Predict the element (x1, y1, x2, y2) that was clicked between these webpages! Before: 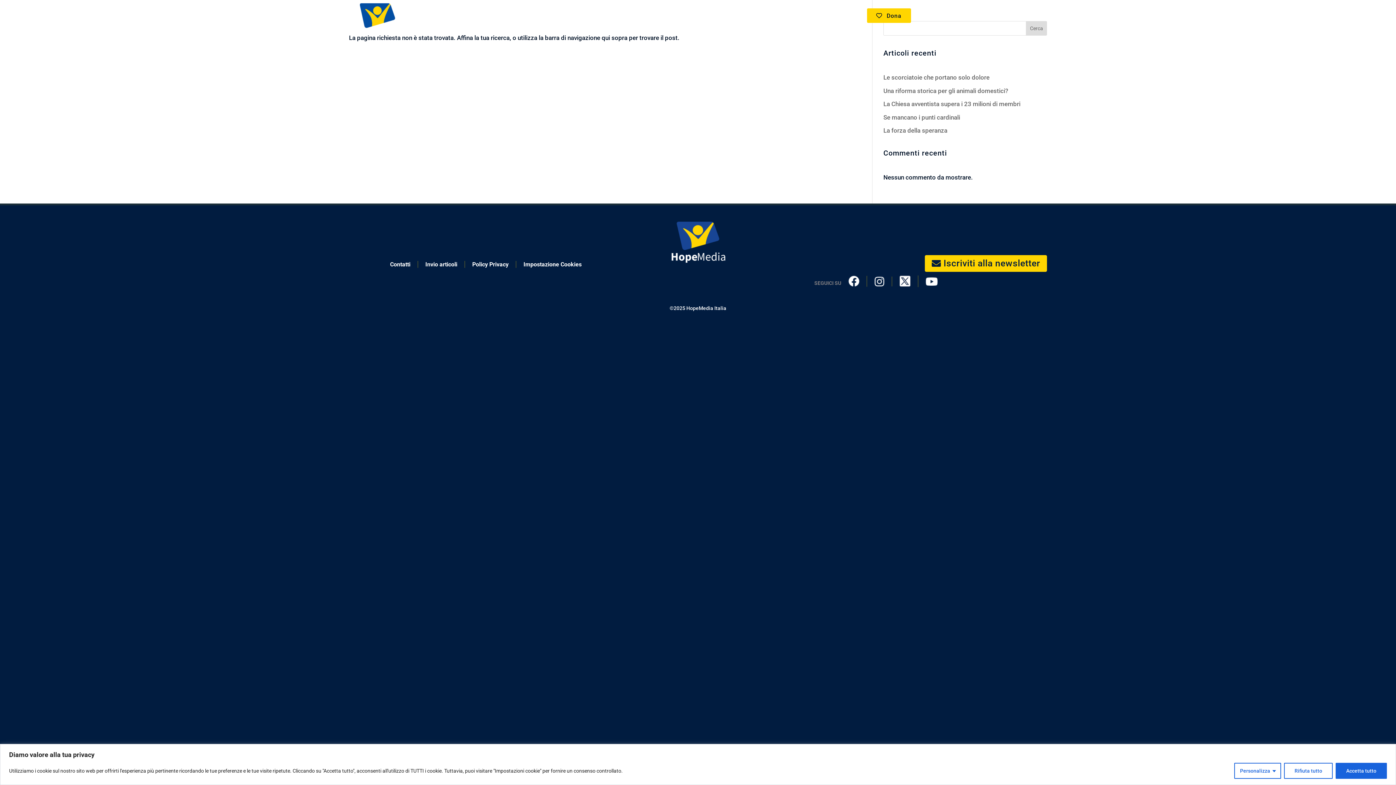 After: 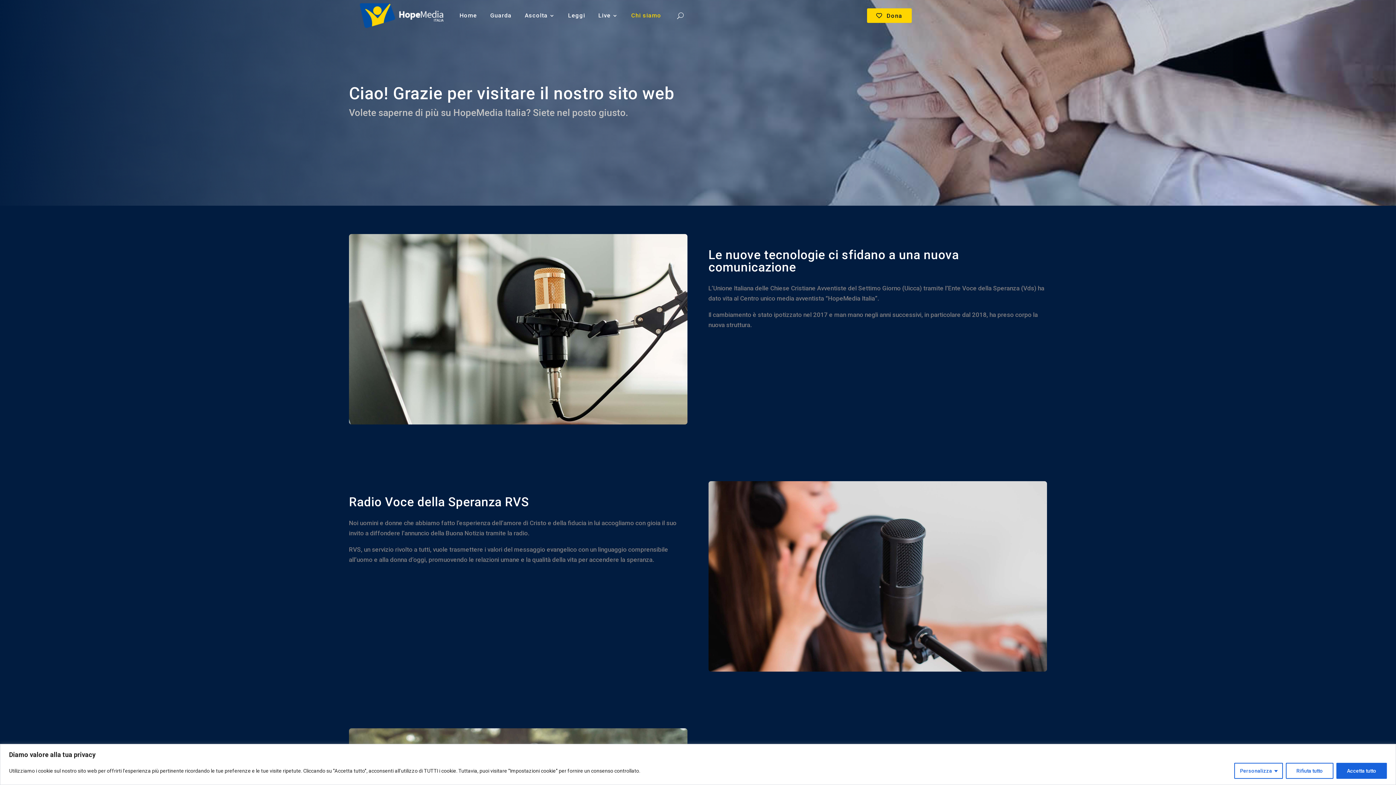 Action: bbox: (629, 1, 658, 29) label: Chi siamo